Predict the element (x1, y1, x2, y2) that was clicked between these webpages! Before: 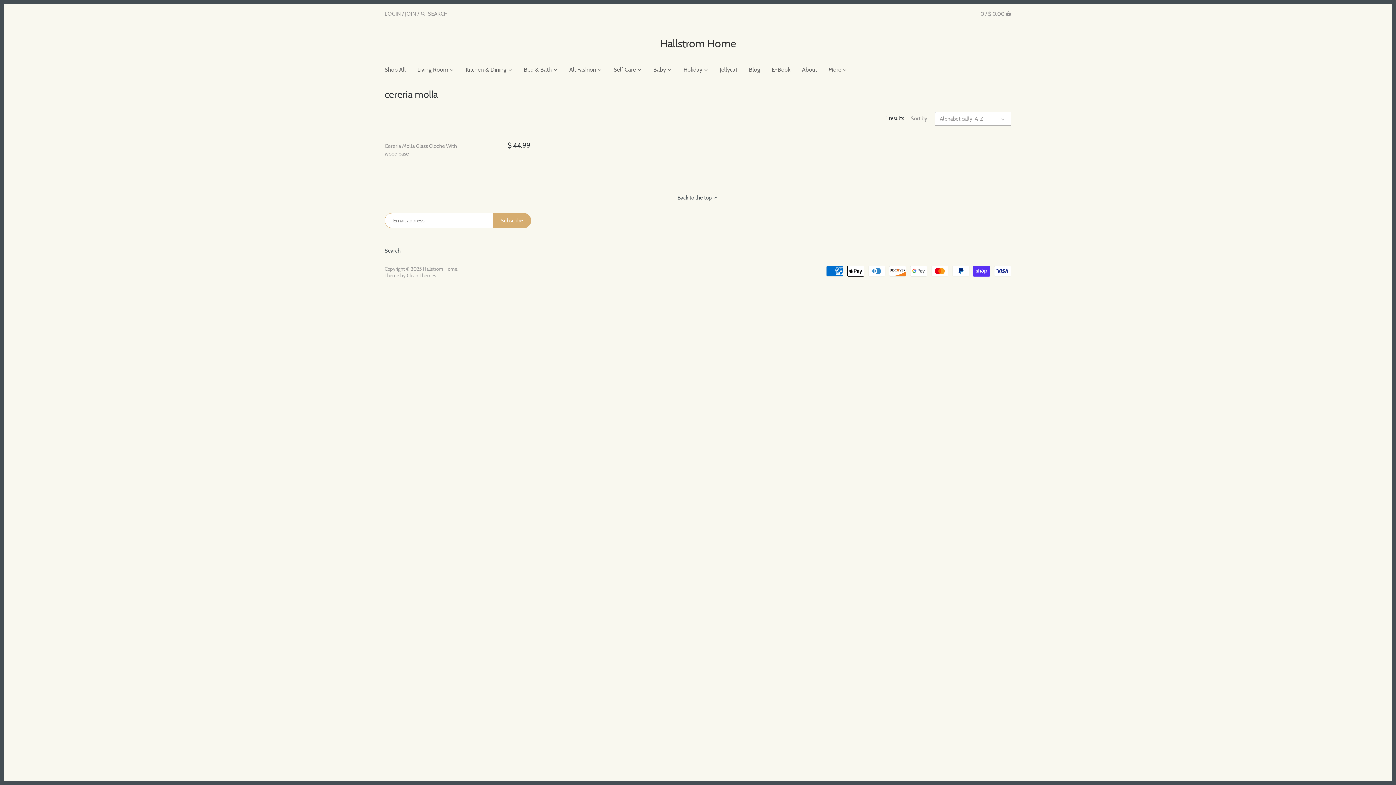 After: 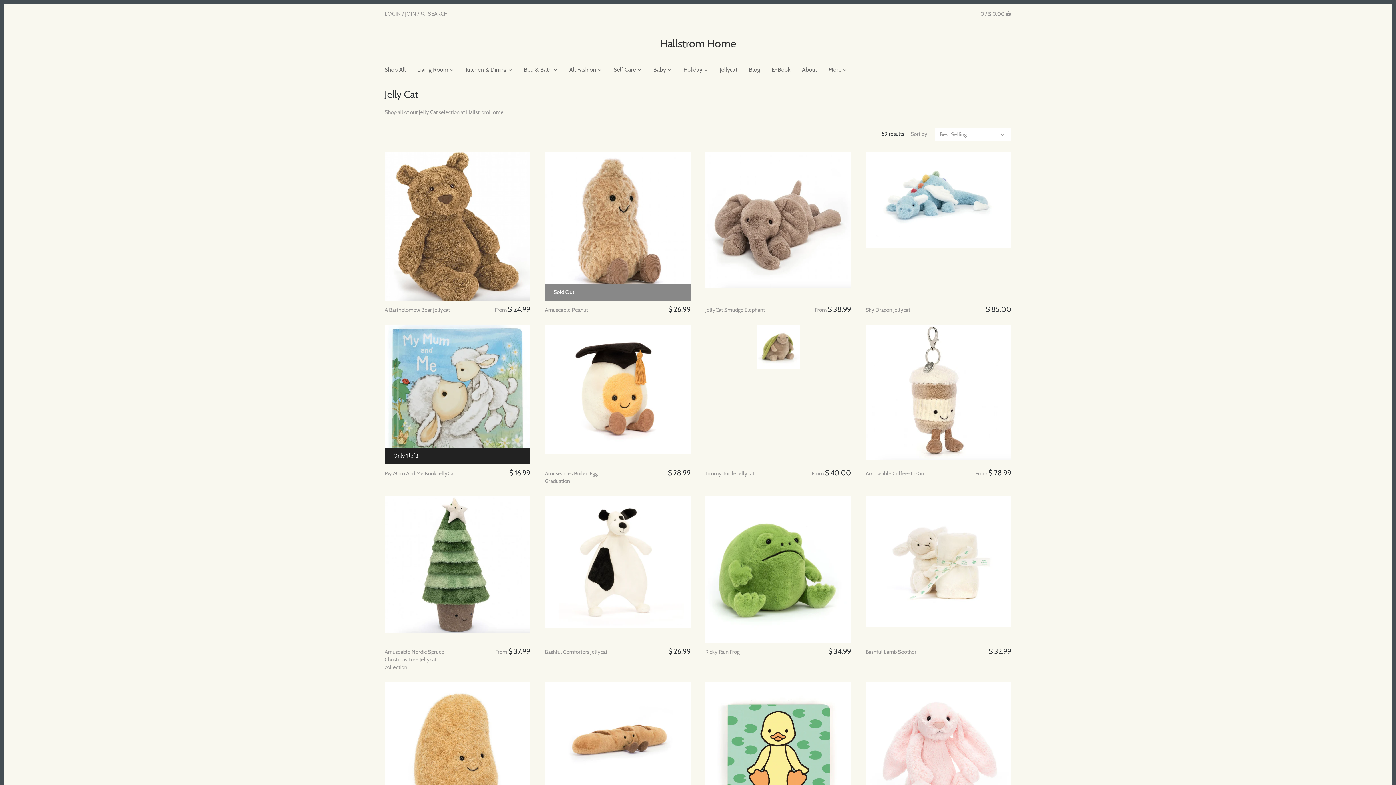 Action: bbox: (714, 63, 743, 77) label: Jellycat